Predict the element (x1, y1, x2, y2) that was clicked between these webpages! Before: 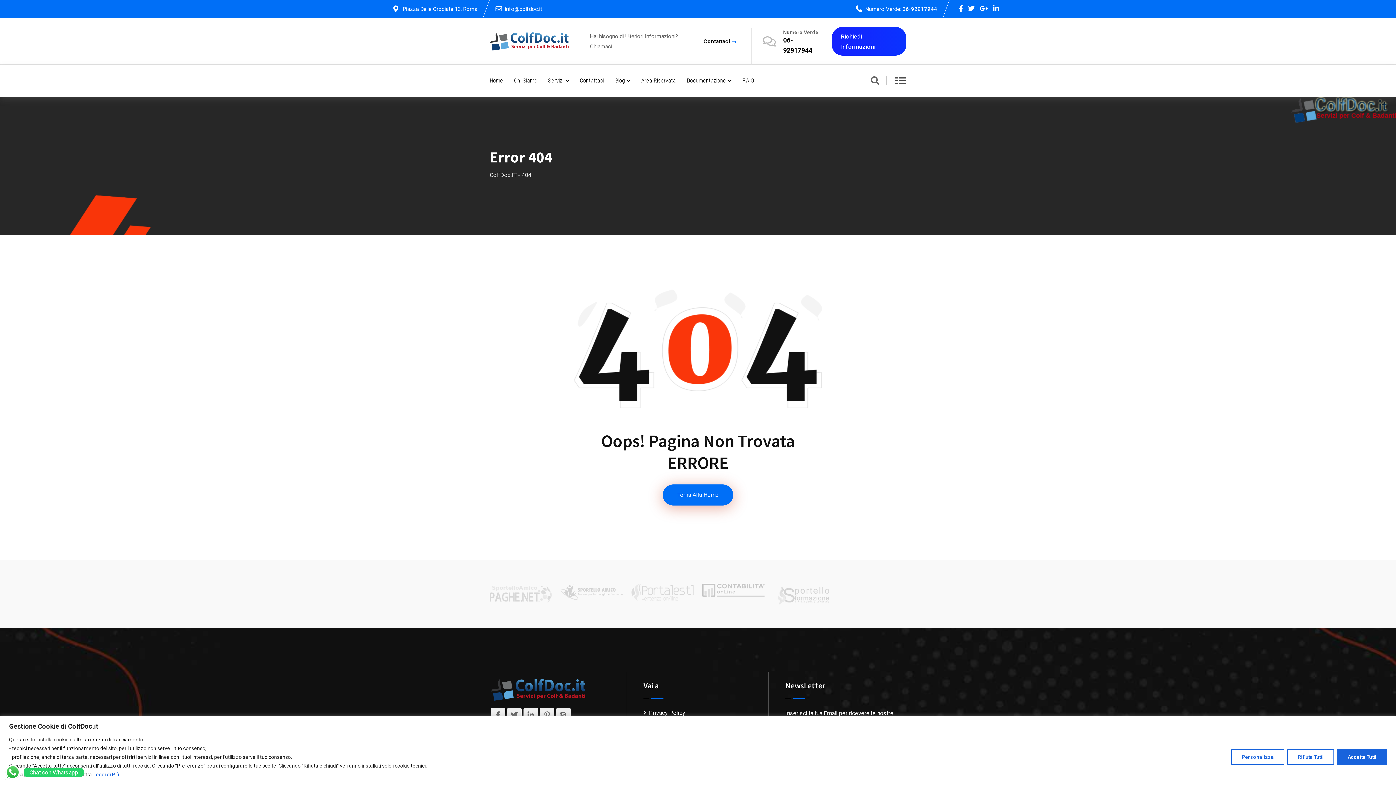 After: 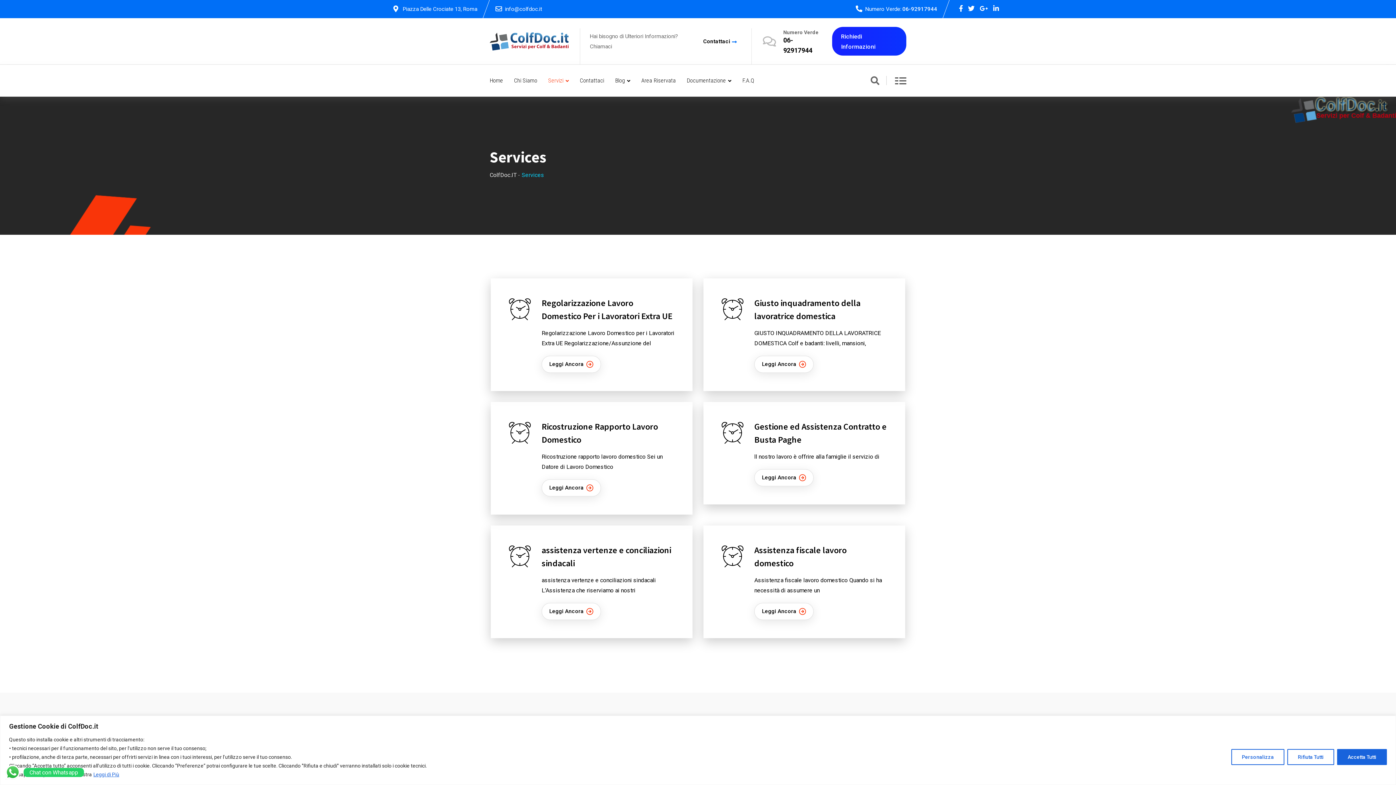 Action: bbox: (543, 64, 573, 96) label: Servizi